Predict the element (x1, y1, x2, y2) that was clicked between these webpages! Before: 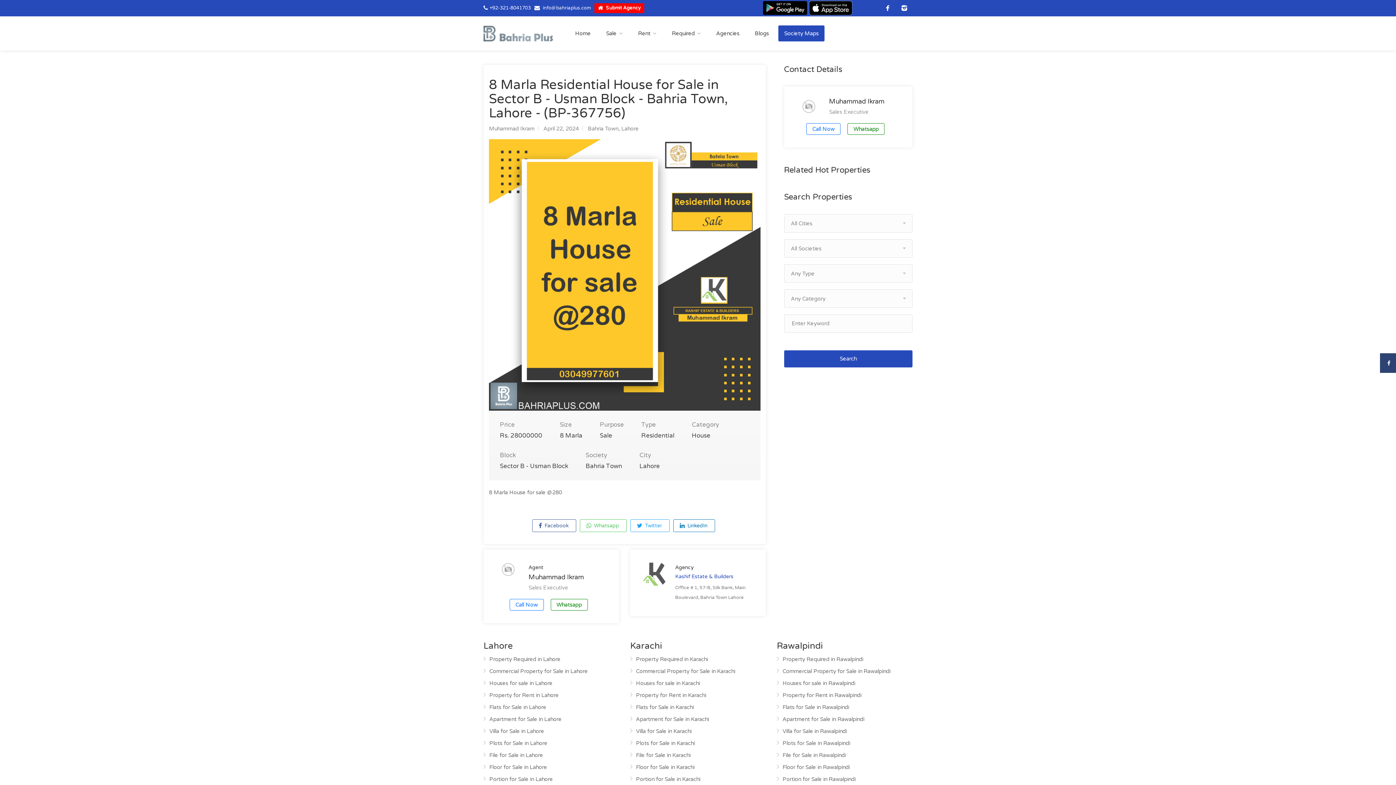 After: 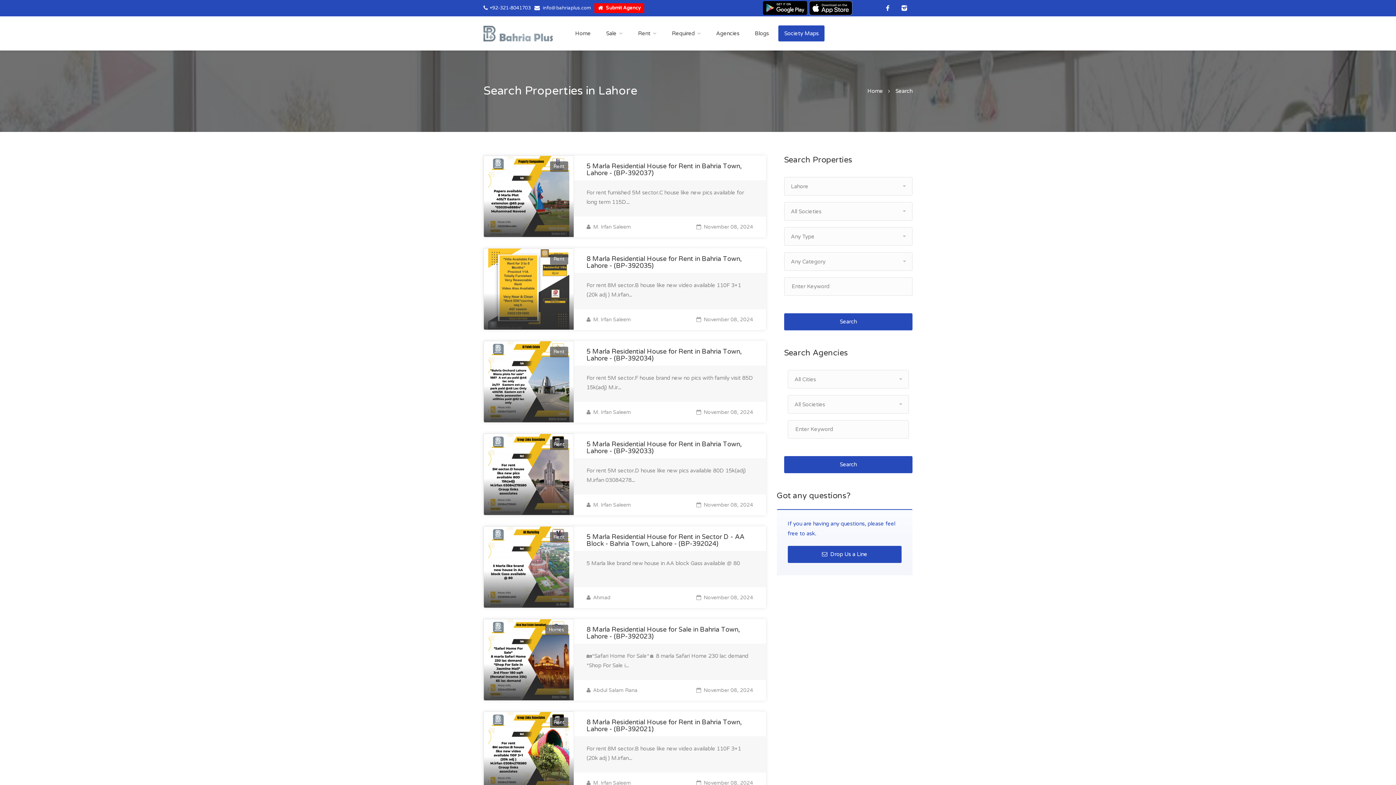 Action: bbox: (483, 679, 552, 690) label: Houses for sale in Lahore